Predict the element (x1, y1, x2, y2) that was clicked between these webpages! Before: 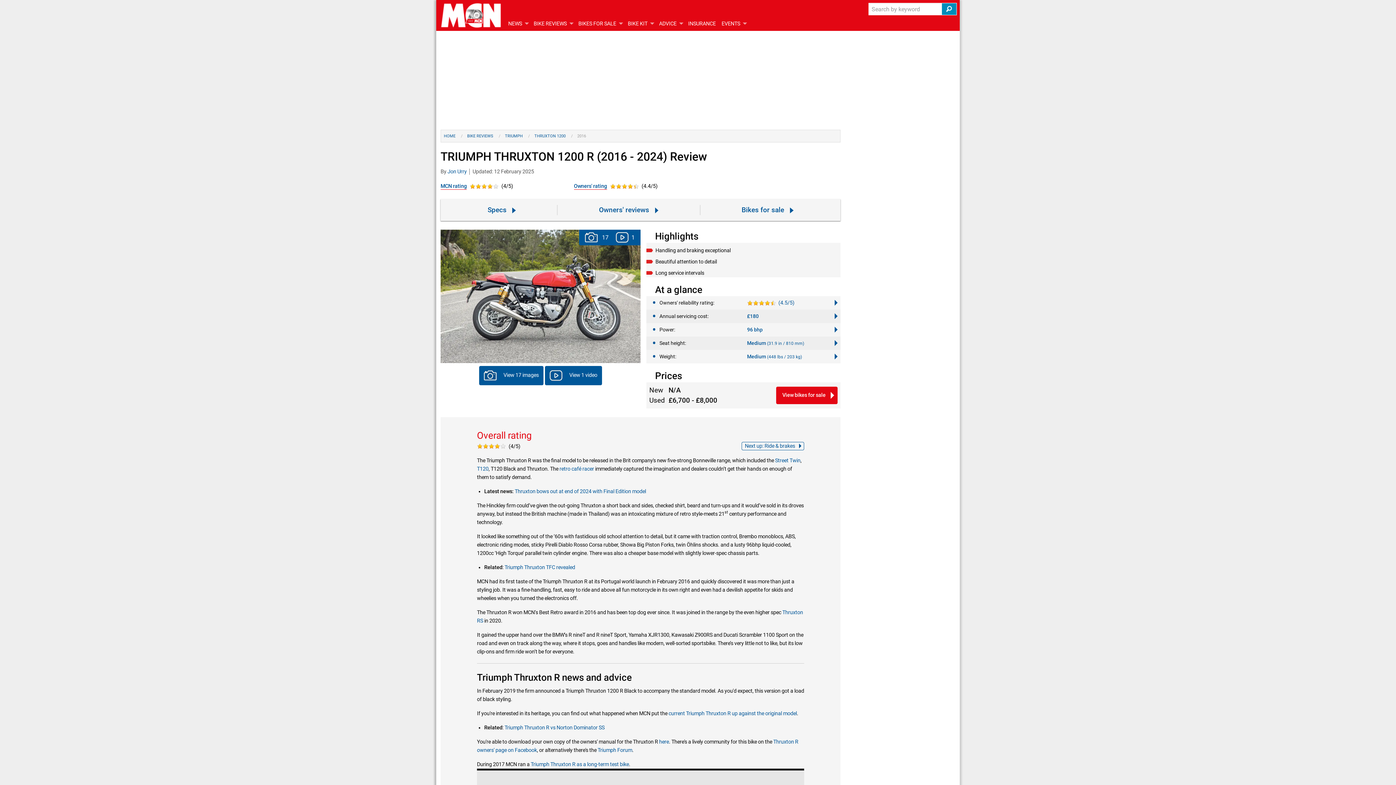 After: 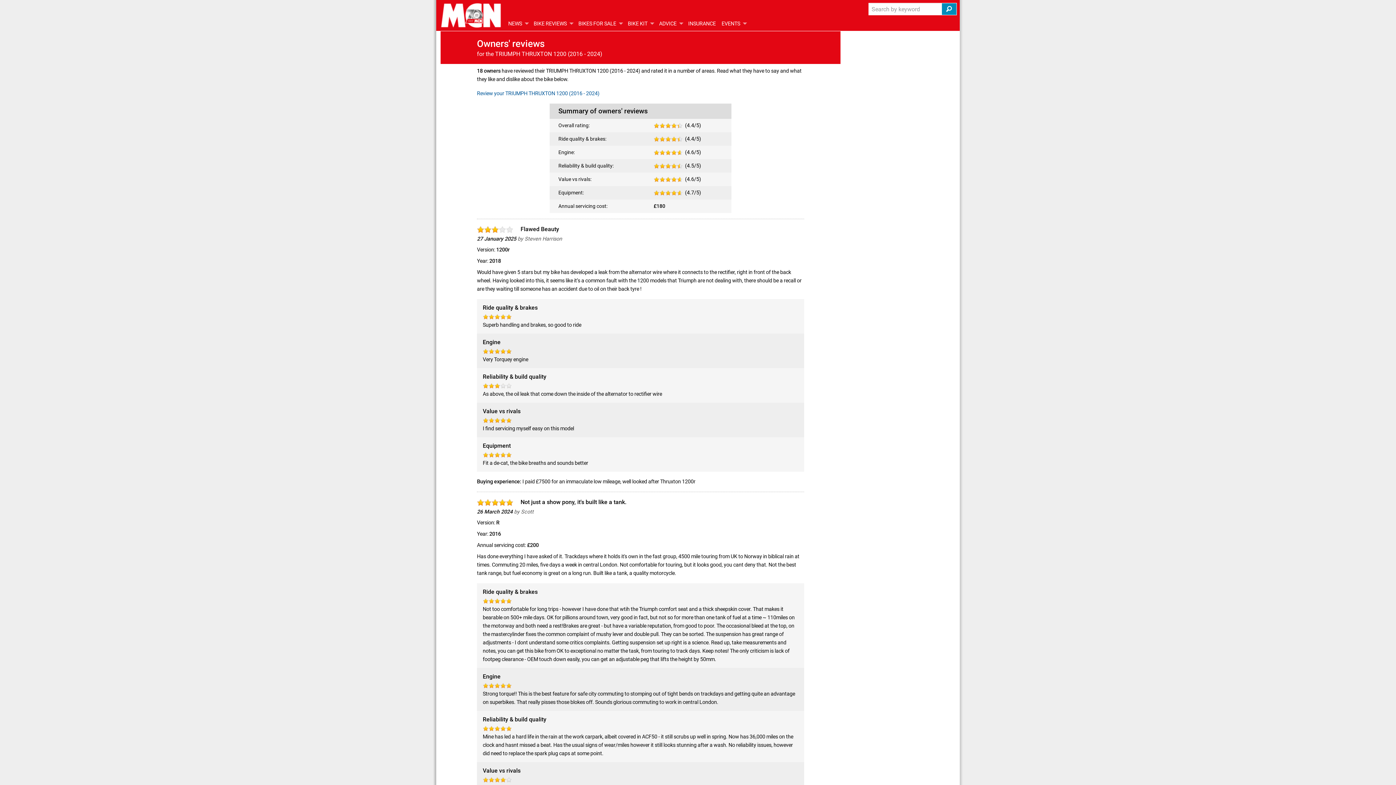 Action: bbox: (747, 299, 794, 305) label: 4.5 out of 5
 (4.5/5)